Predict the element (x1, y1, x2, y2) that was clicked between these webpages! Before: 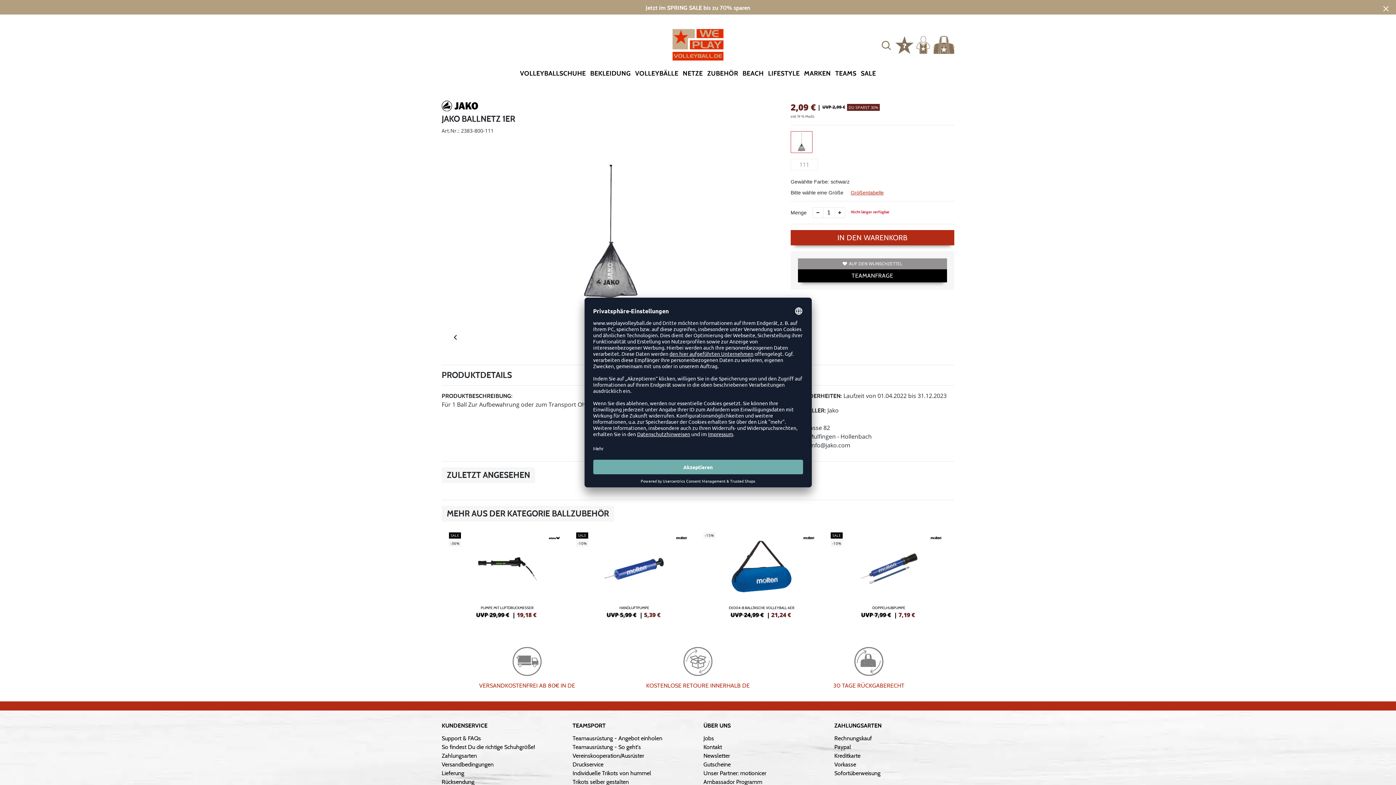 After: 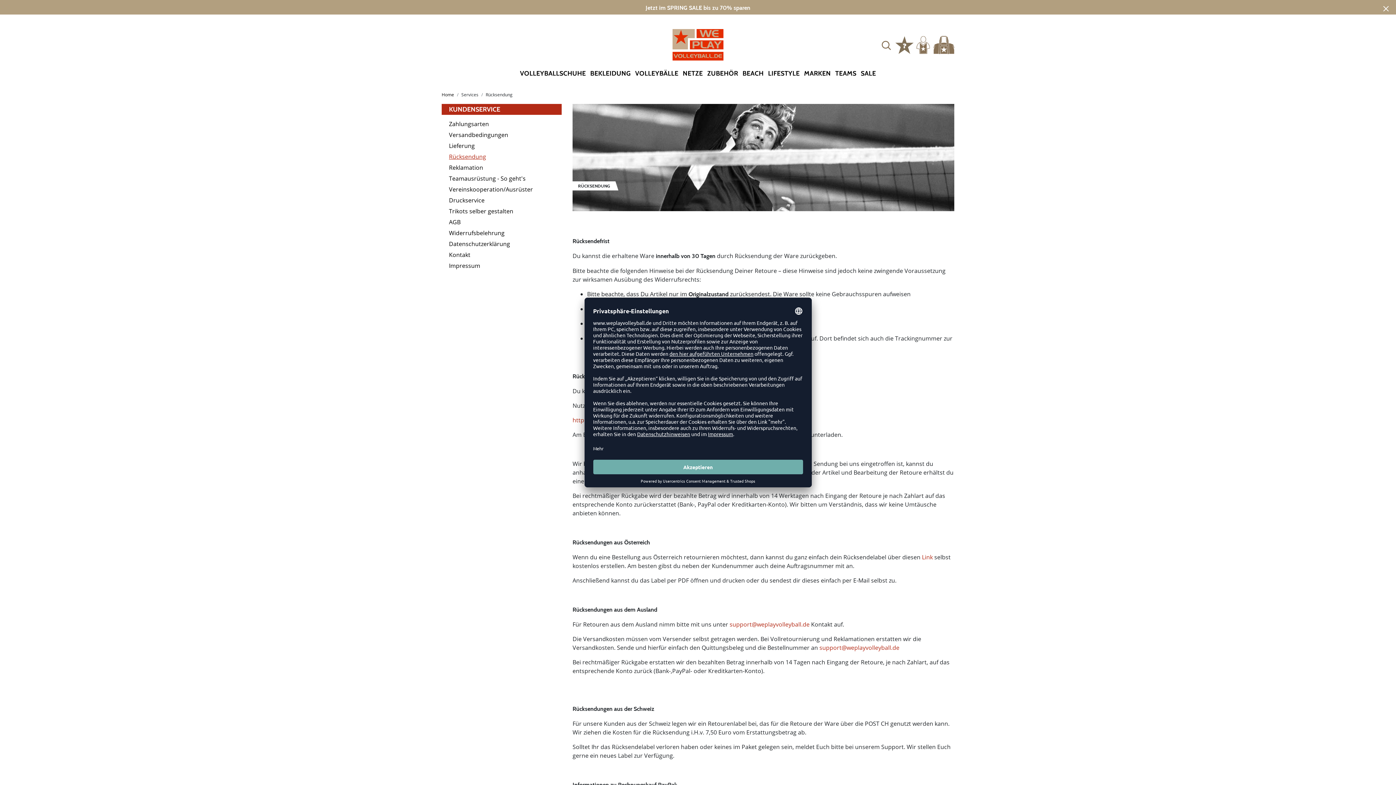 Action: bbox: (441, 779, 474, 786) label: Rücksendung